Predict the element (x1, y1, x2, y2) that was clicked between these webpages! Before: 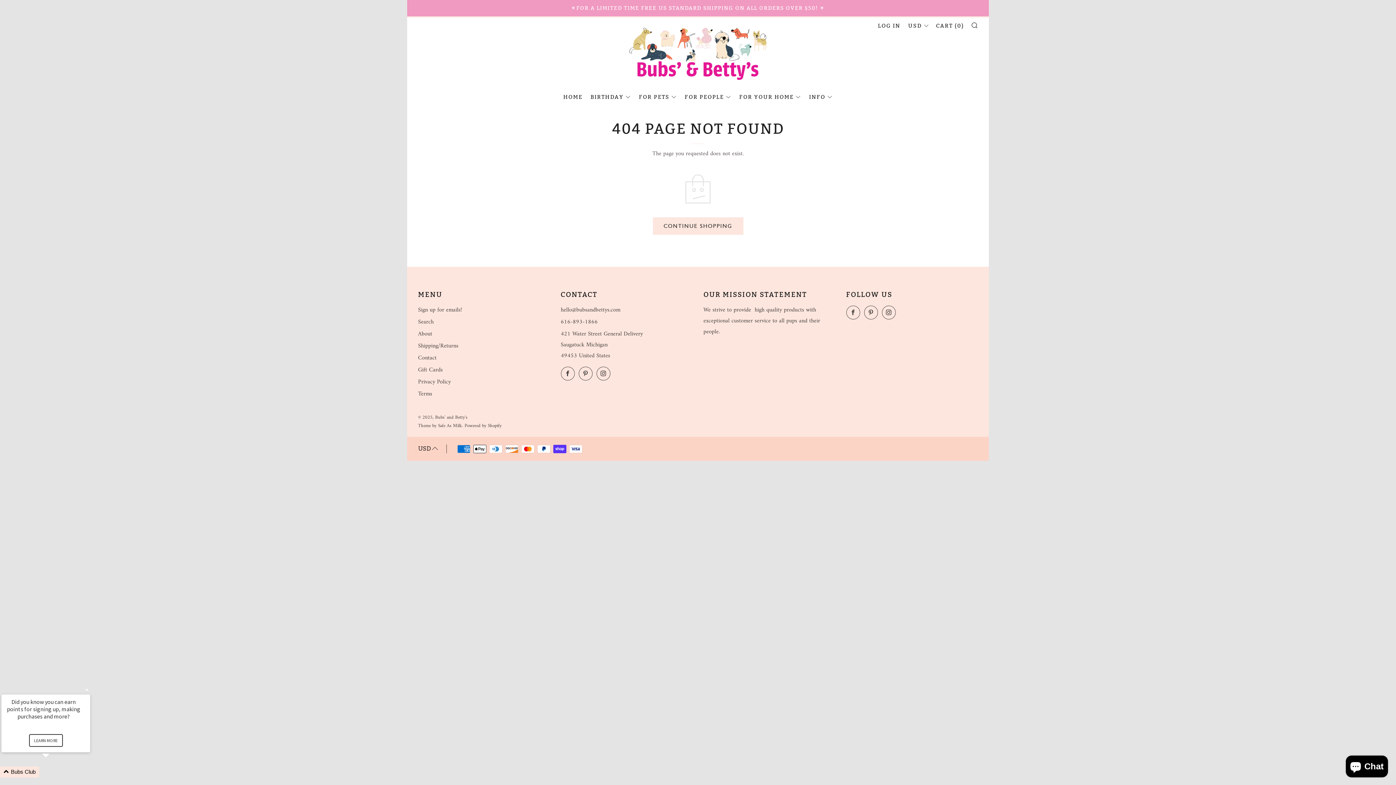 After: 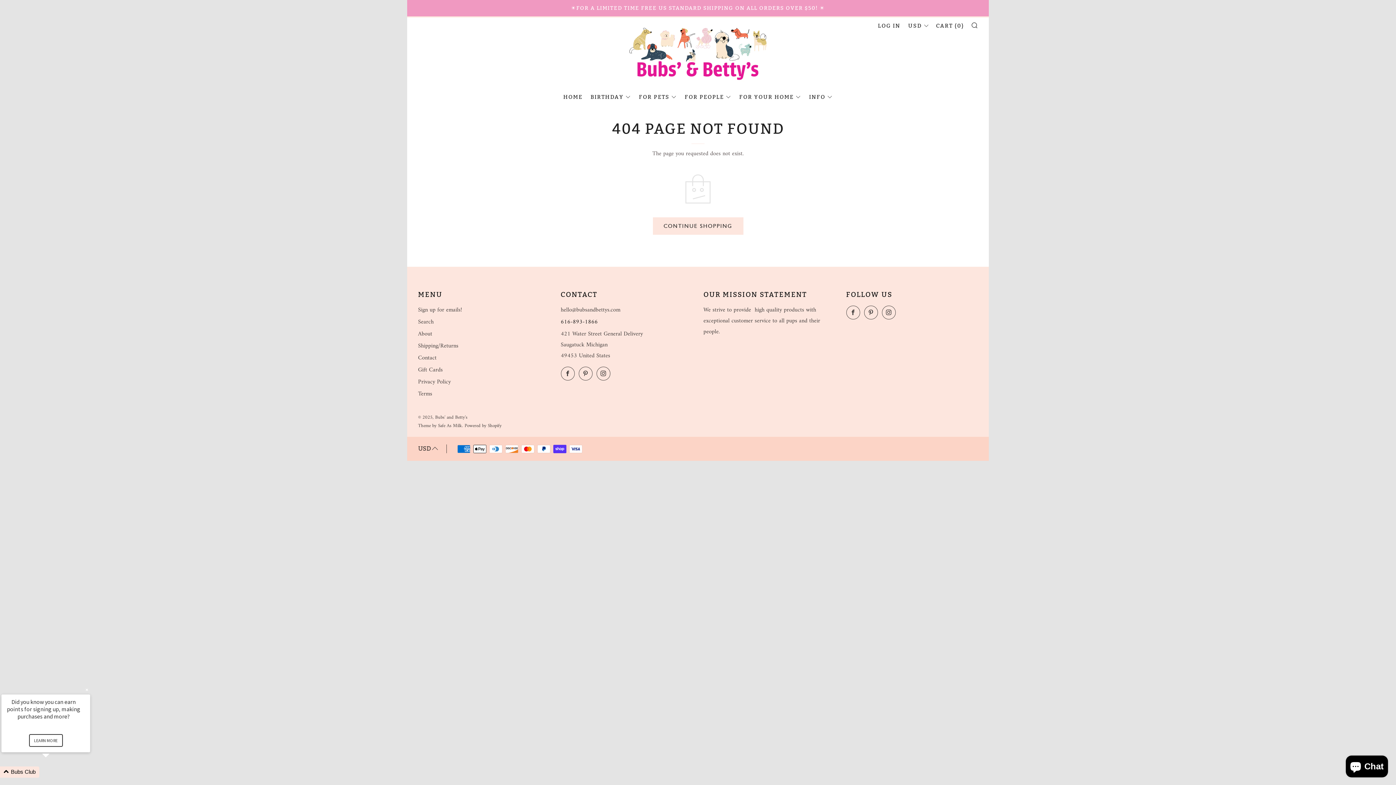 Action: label: 616-893-1866 bbox: (560, 317, 598, 327)